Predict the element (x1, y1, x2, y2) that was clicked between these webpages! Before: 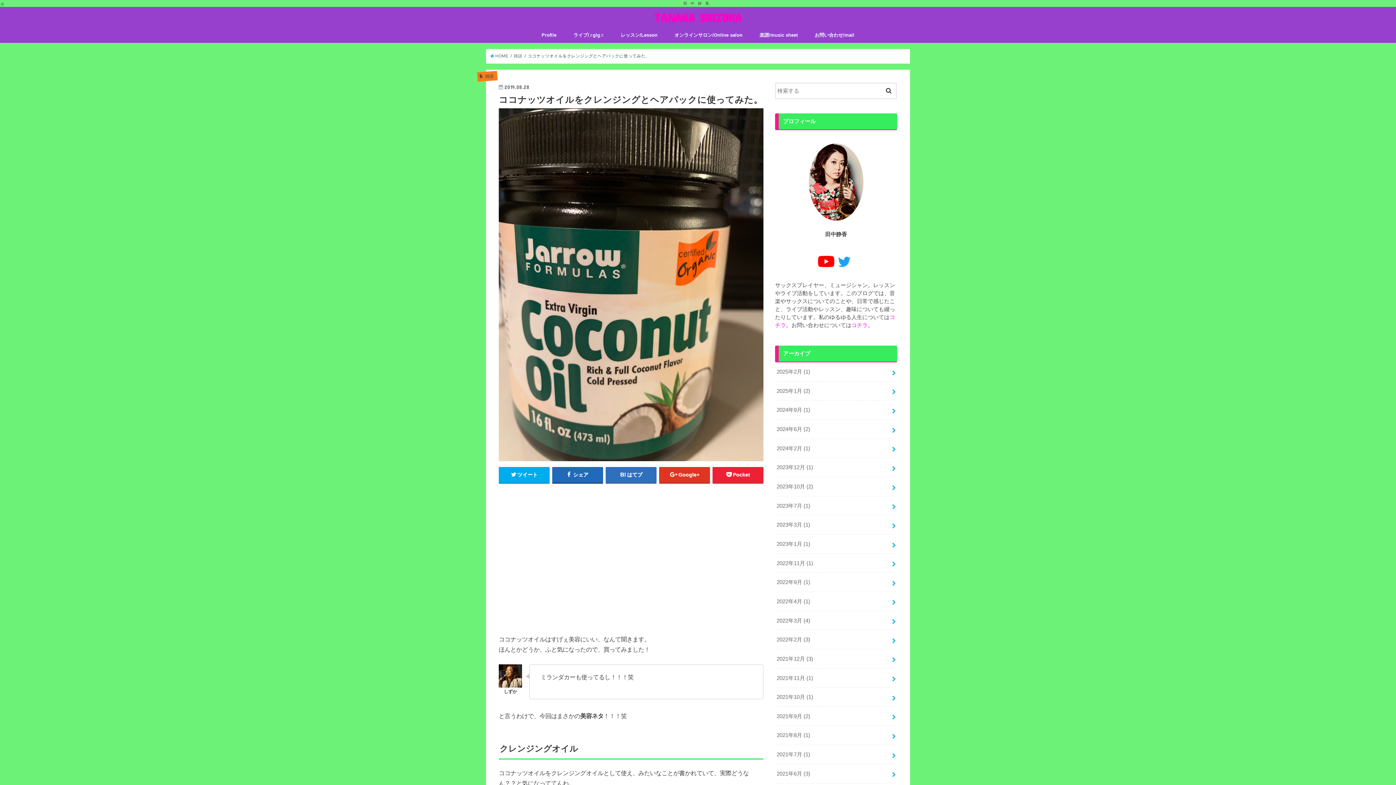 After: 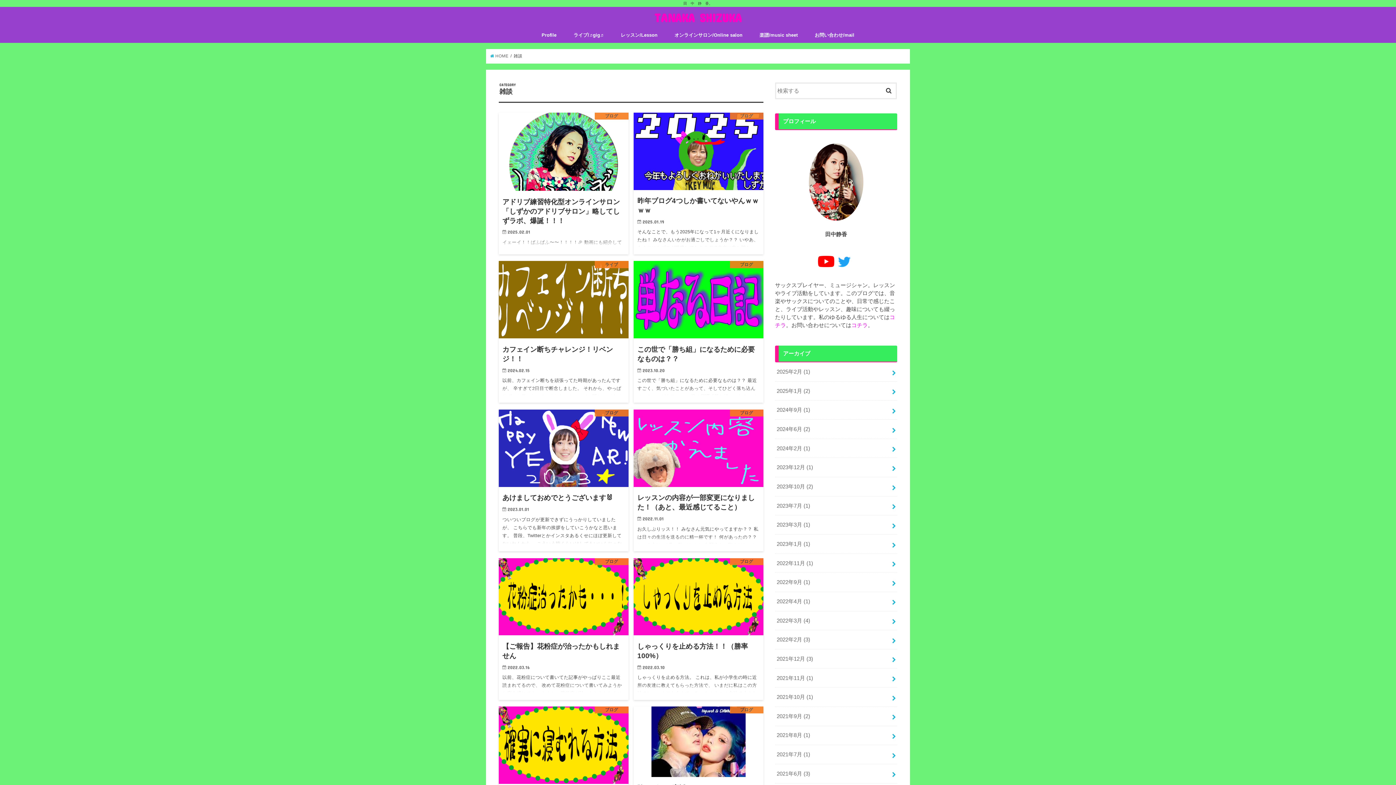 Action: bbox: (513, 53, 522, 58) label: 雑談